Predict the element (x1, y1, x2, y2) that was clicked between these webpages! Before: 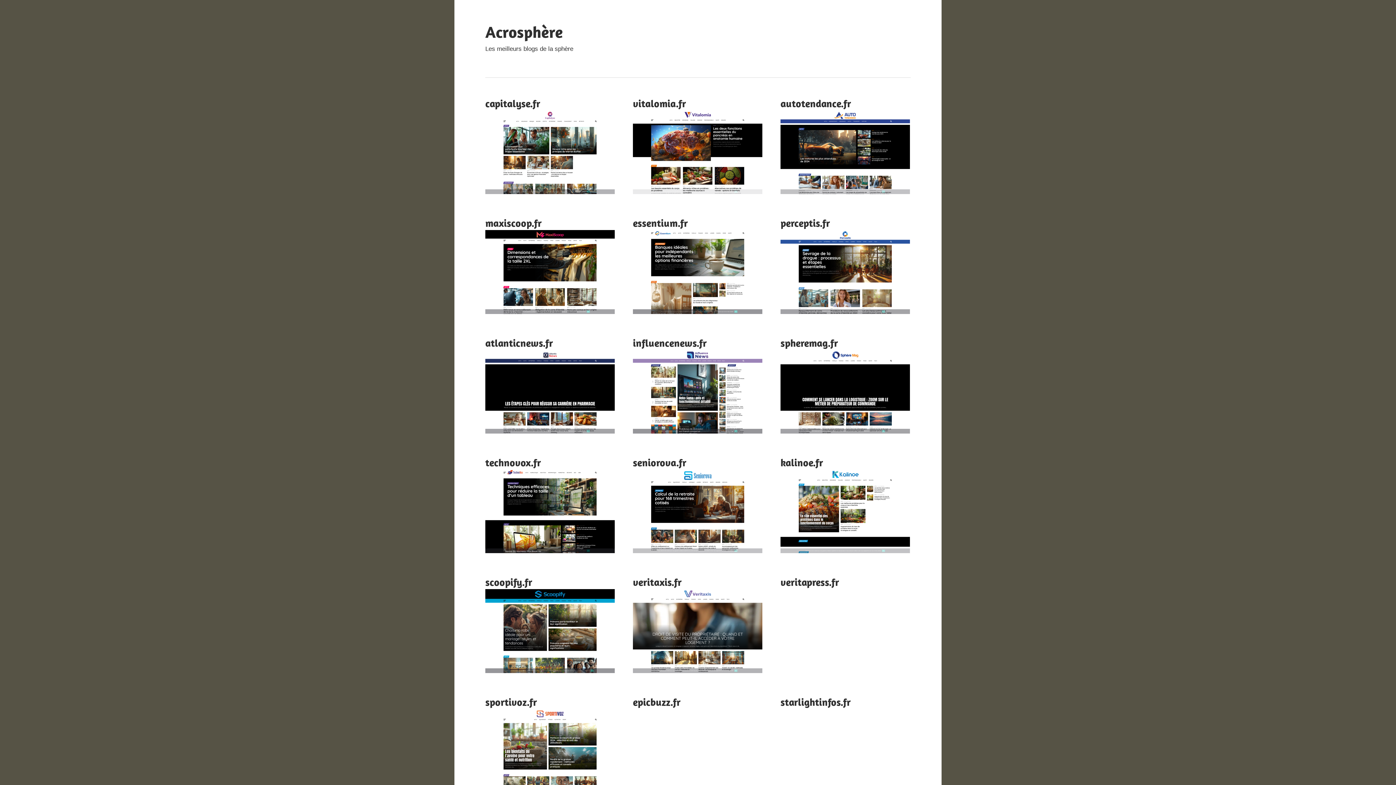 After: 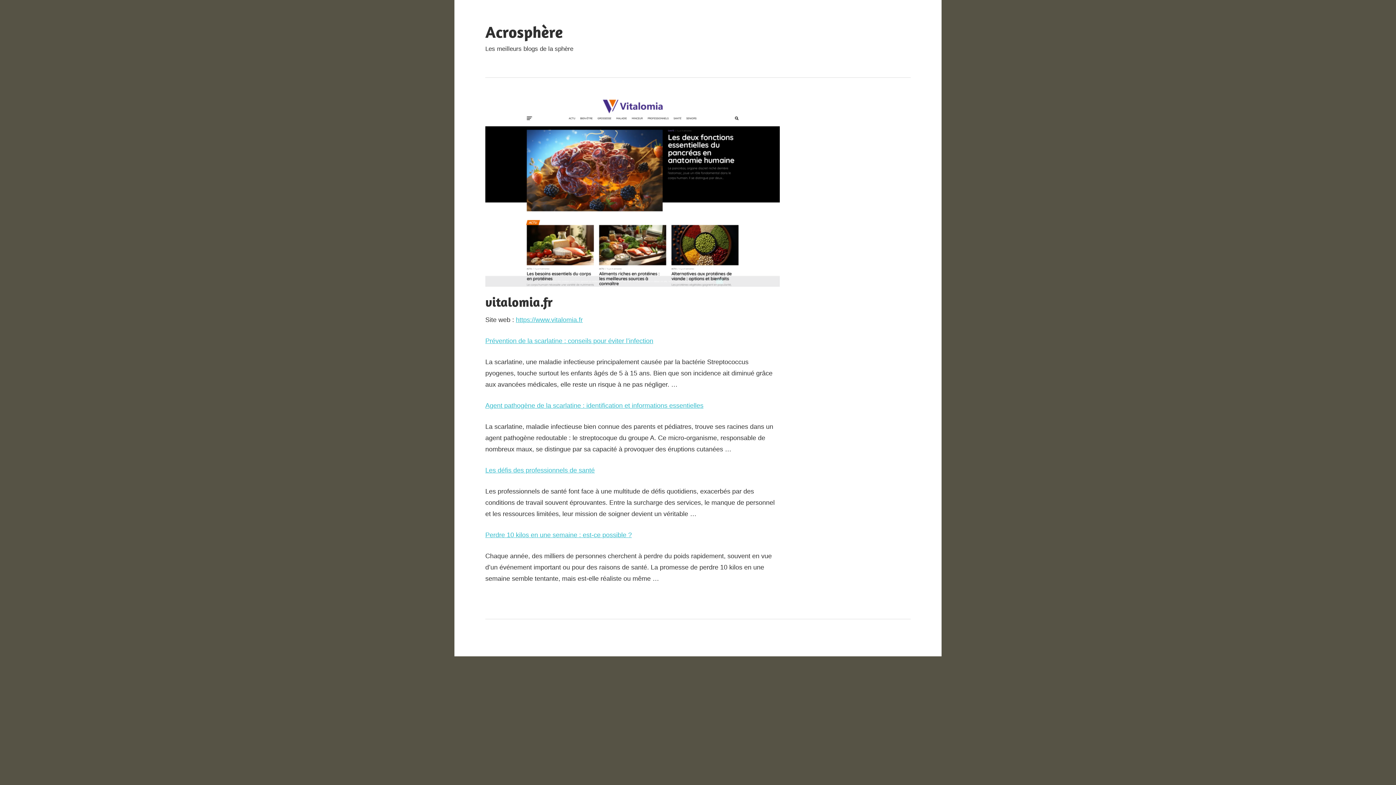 Action: label: vitalomia.fr bbox: (633, 97, 686, 109)